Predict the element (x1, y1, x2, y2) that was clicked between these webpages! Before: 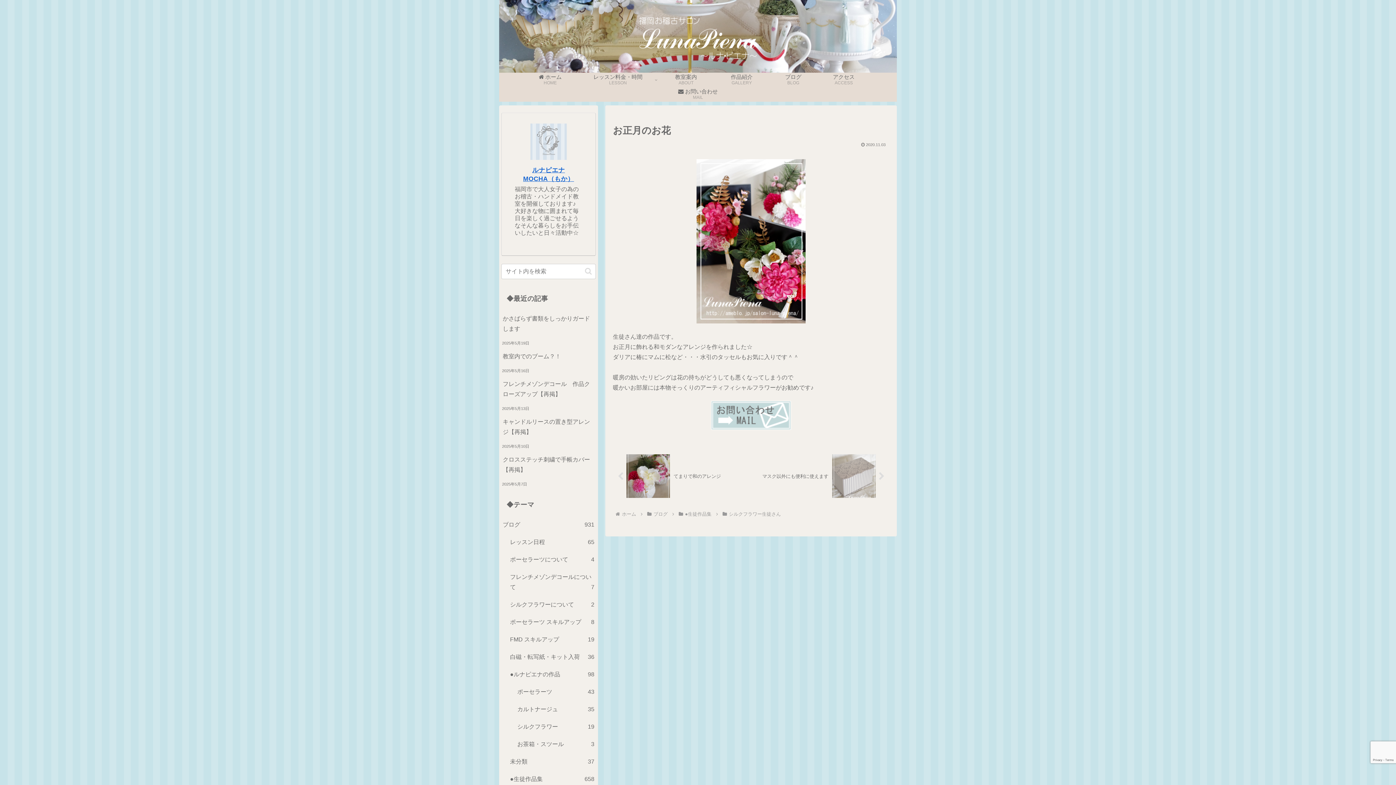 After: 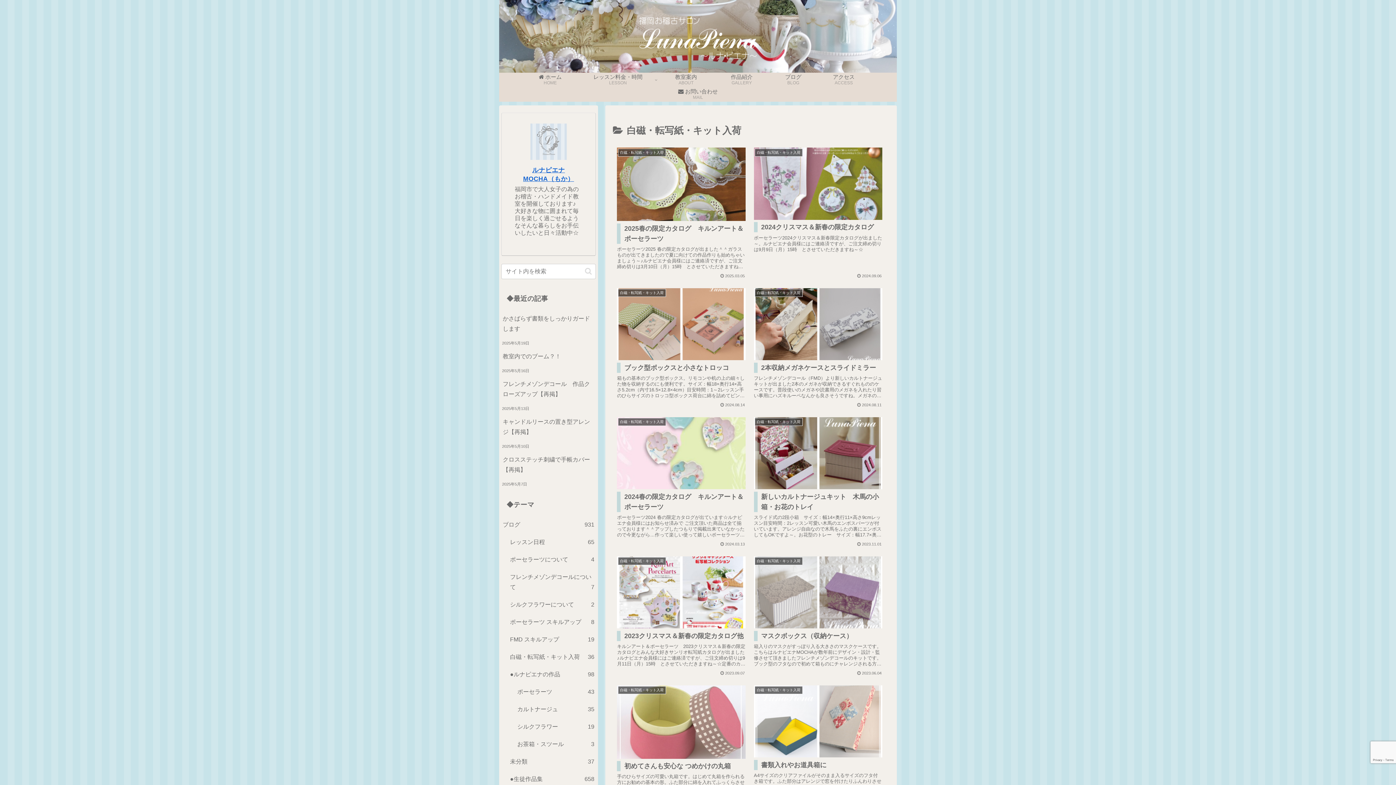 Action: label: 白磁・転写紙・キット入荷
36 bbox: (508, 648, 596, 666)